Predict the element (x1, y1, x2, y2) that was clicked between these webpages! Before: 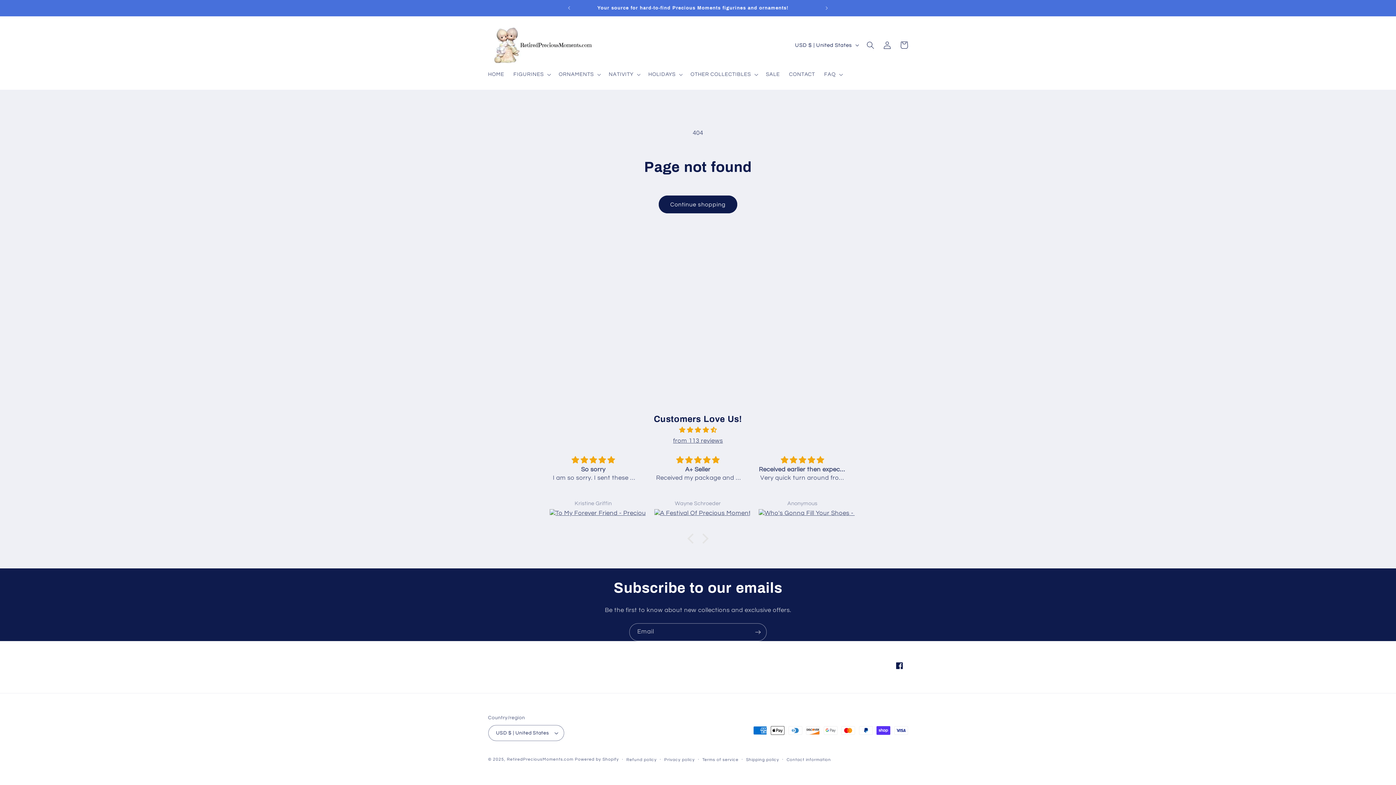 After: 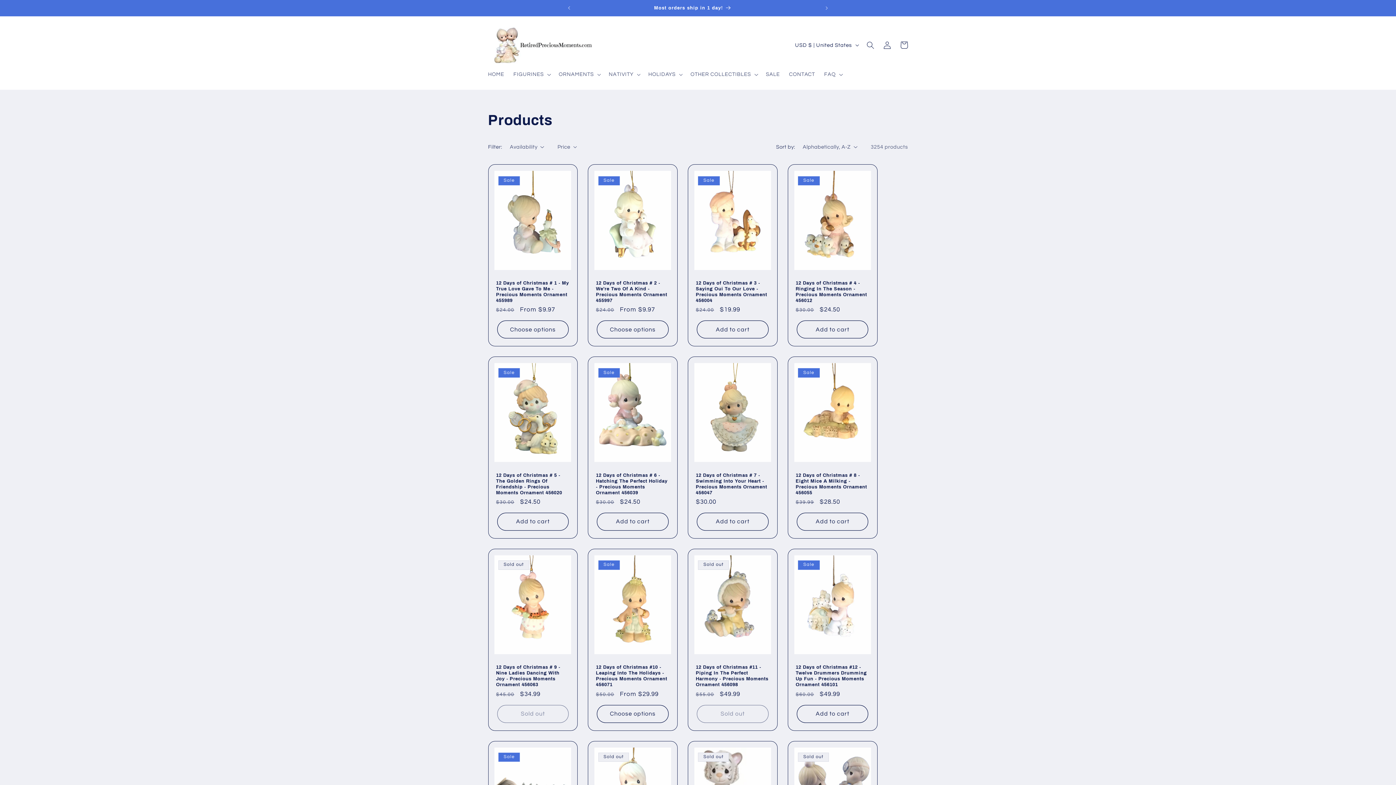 Action: bbox: (658, 195, 737, 213) label: Continue shopping